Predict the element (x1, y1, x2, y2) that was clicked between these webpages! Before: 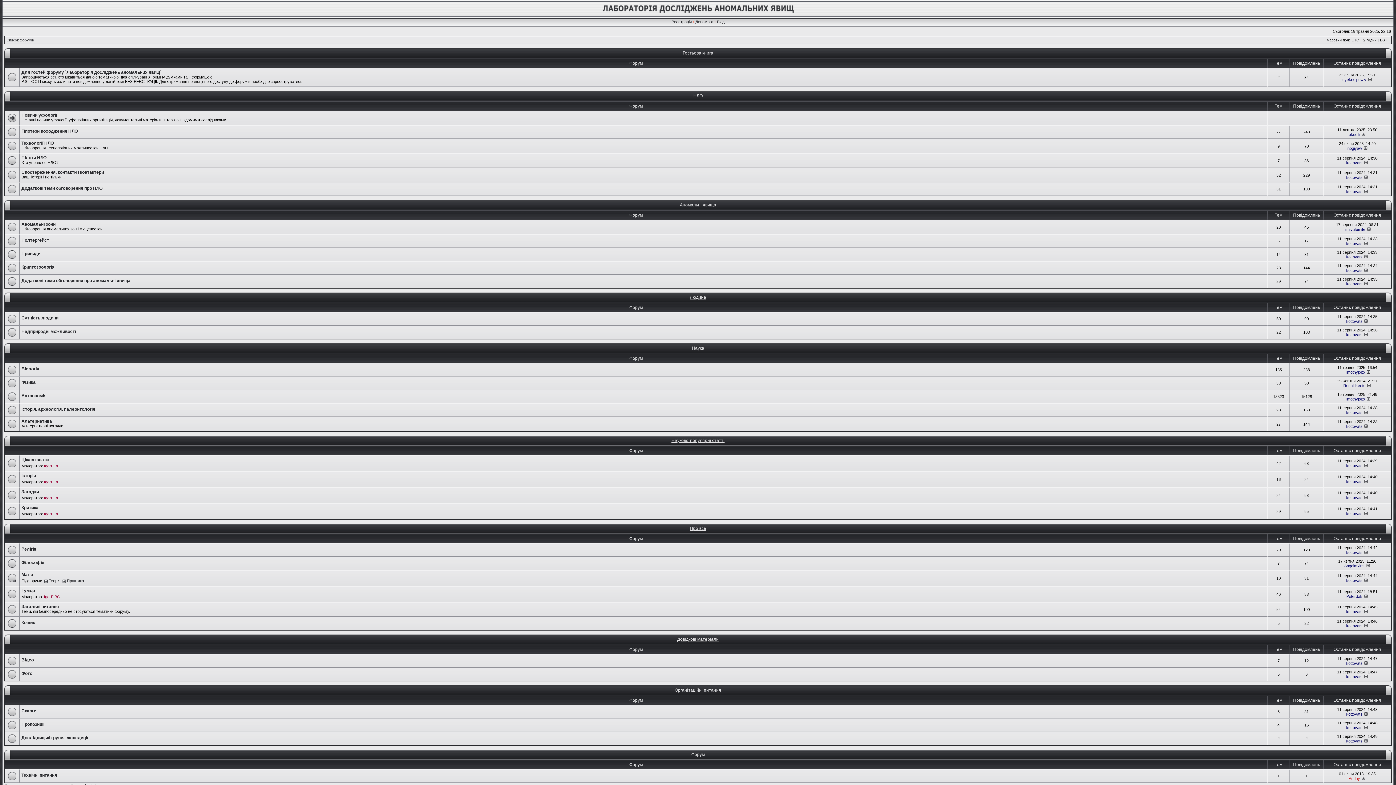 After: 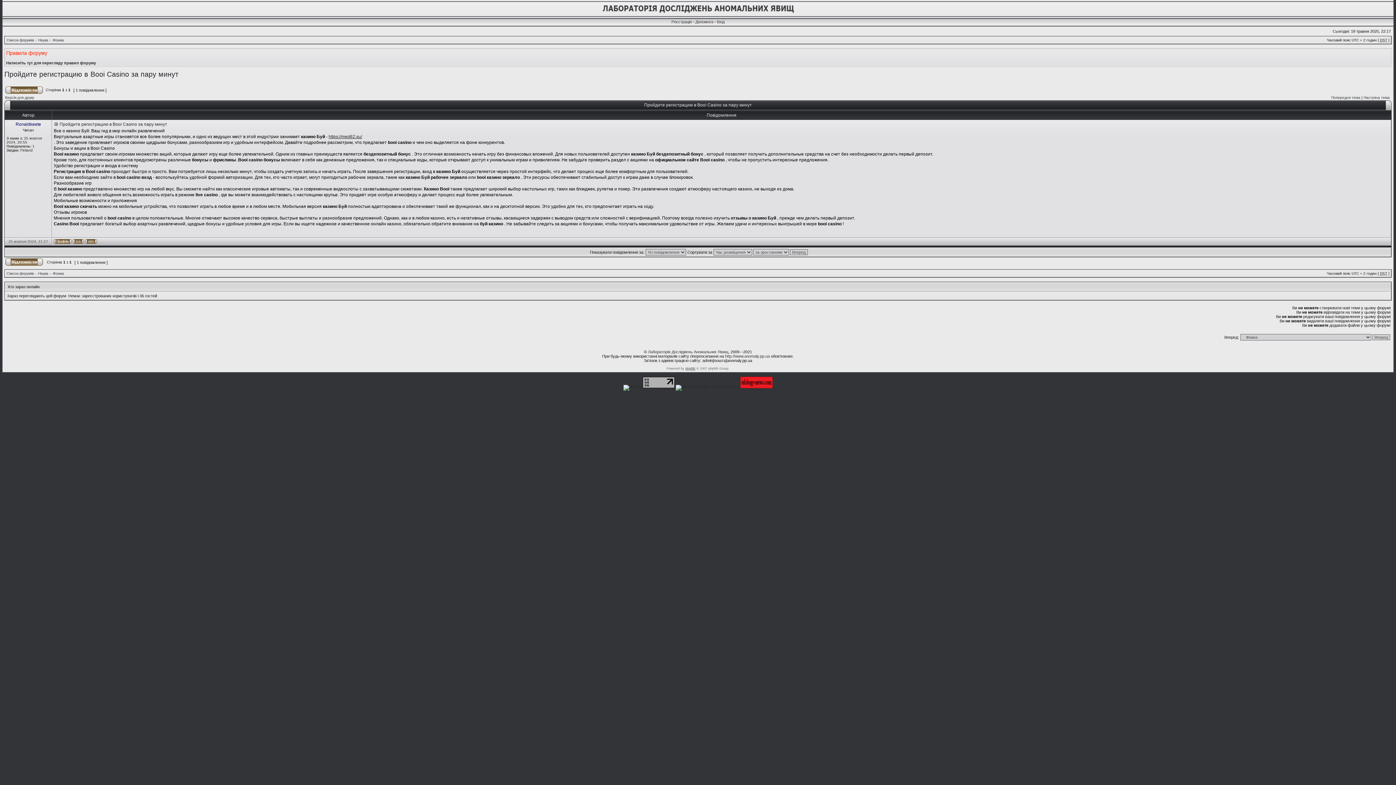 Action: bbox: (1366, 383, 1371, 388)